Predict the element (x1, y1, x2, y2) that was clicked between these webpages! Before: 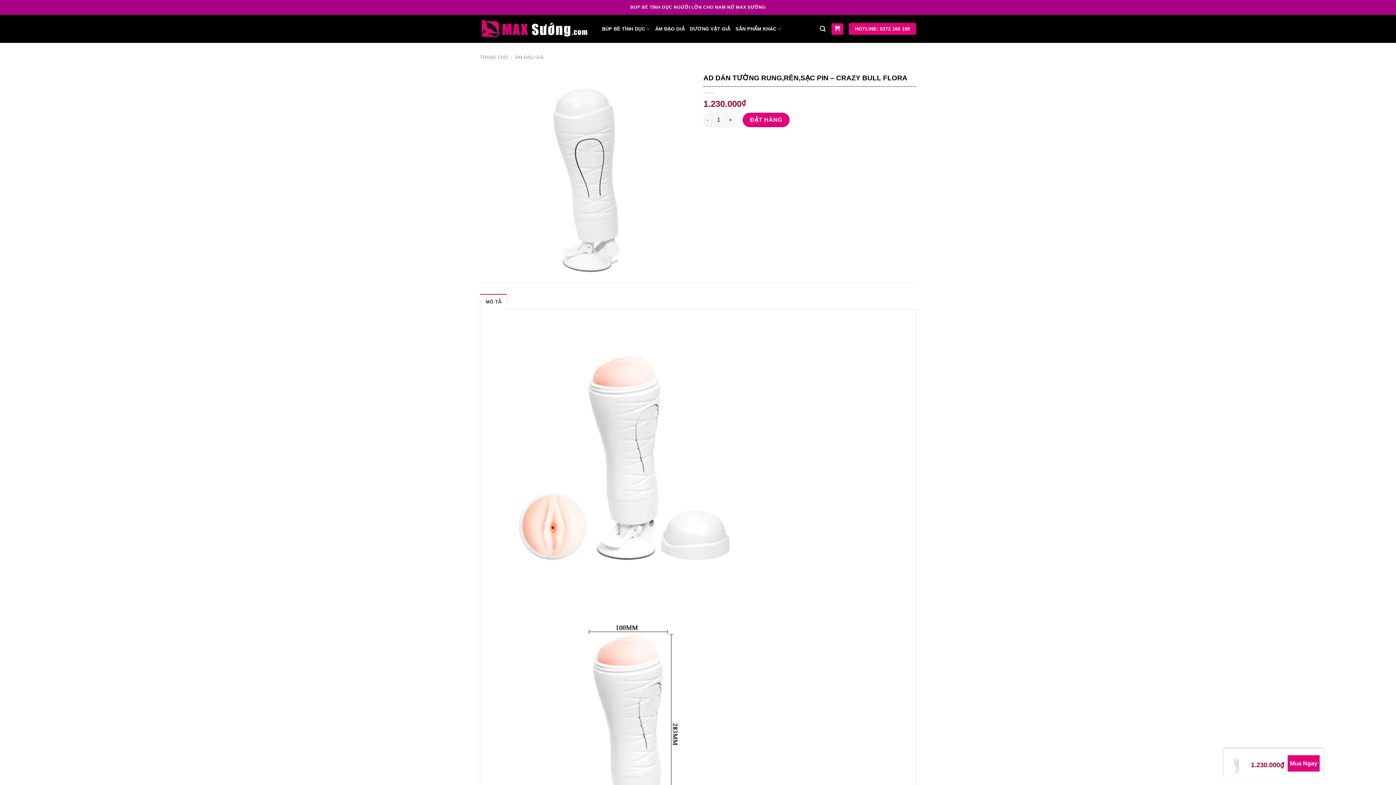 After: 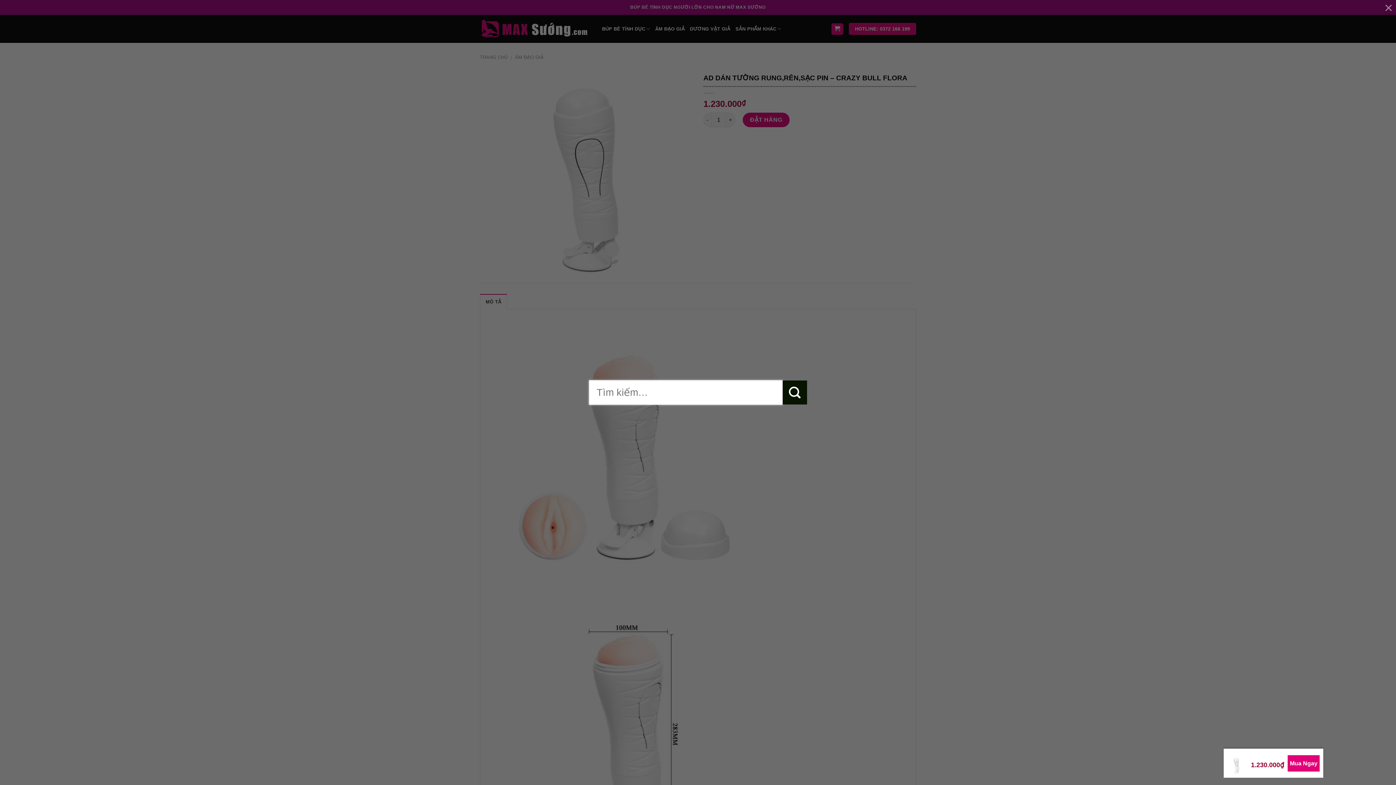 Action: bbox: (819, 21, 825, 36)